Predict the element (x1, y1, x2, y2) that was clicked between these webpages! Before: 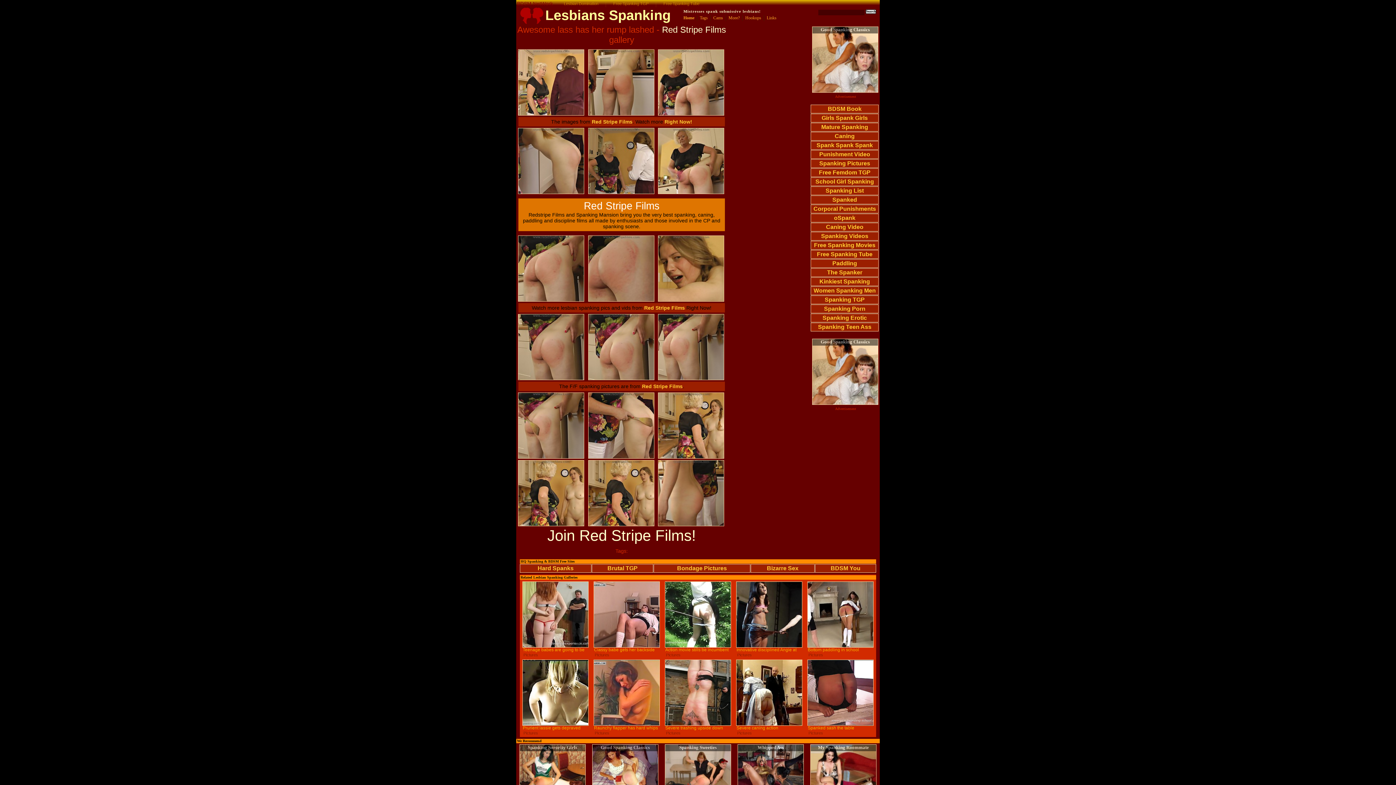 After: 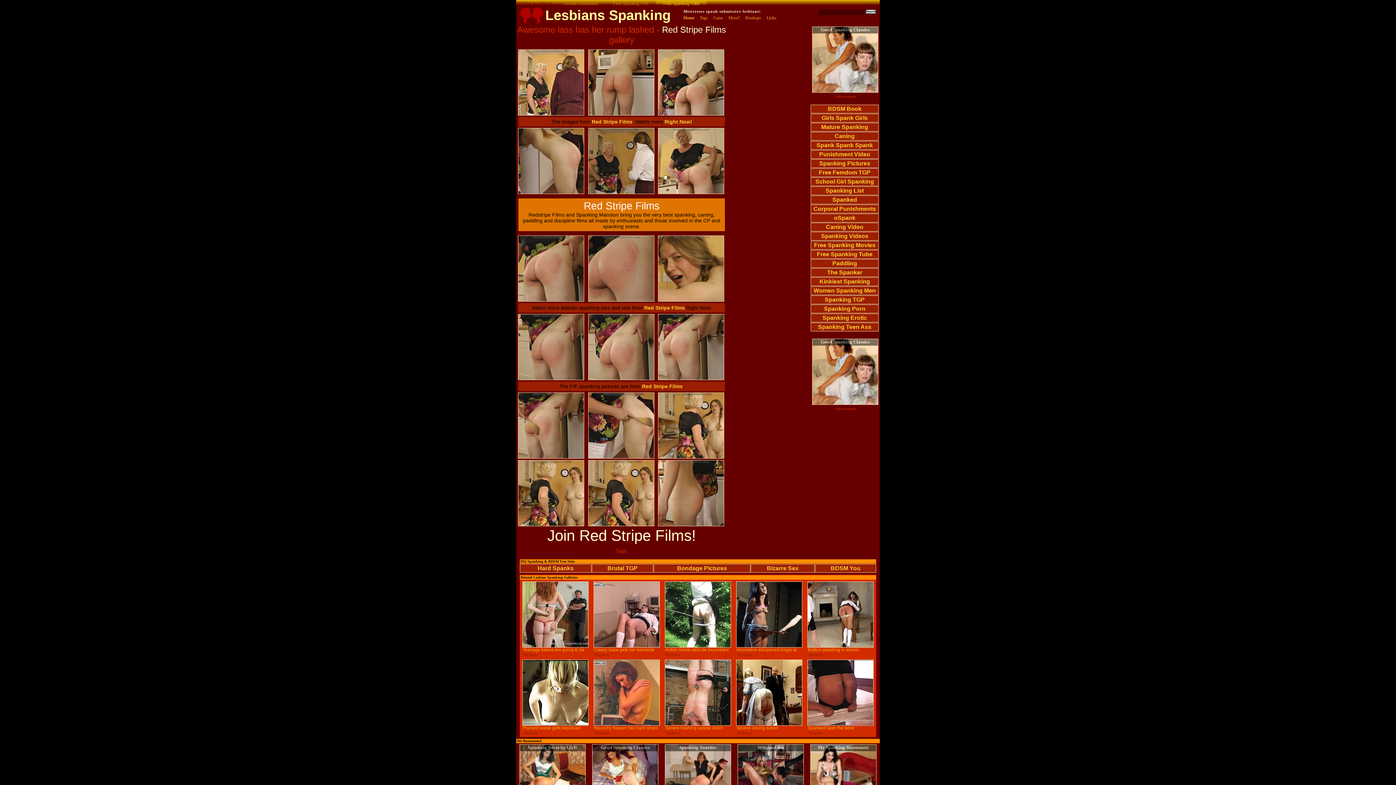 Action: label: Free Spanking Tube bbox: (656, 0, 706, 7)